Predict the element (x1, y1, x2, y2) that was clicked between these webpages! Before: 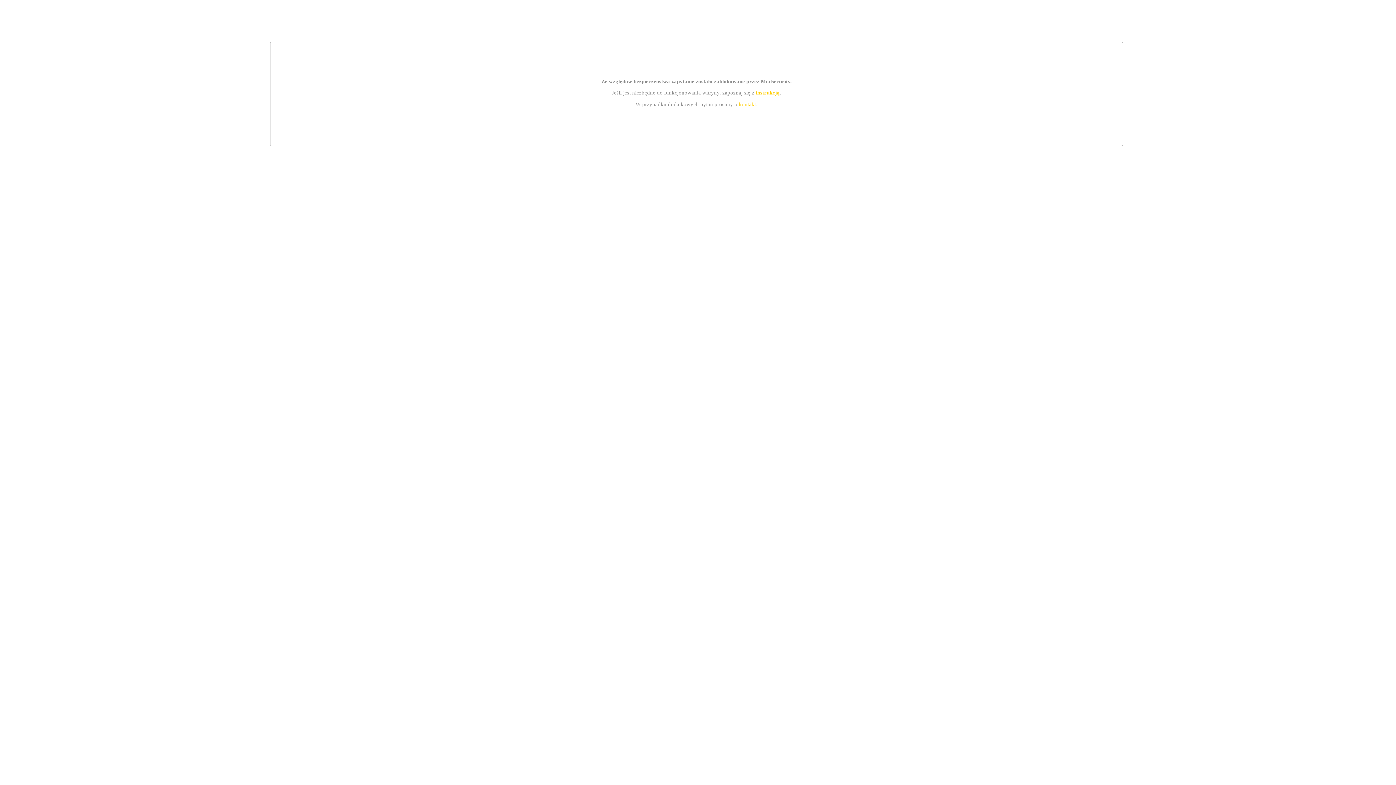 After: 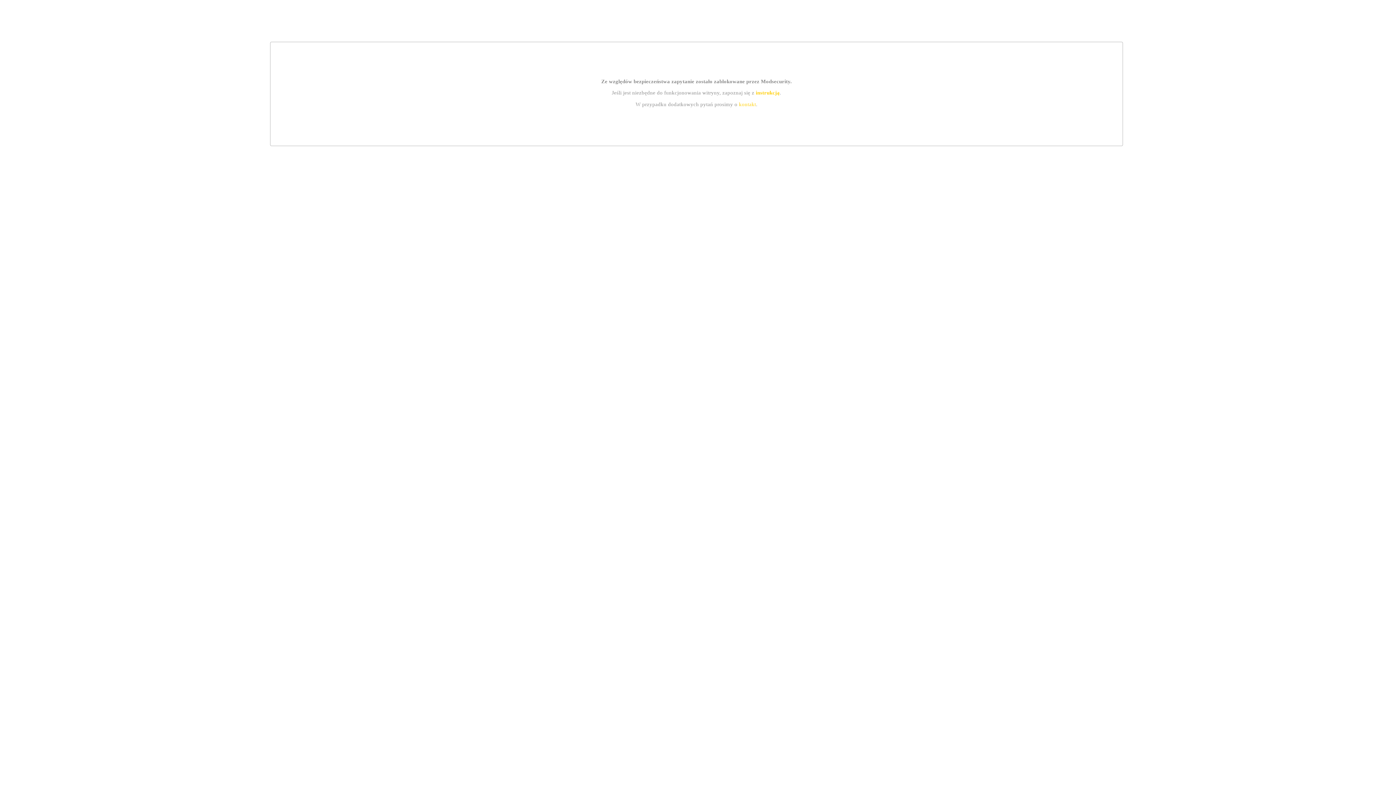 Action: label: instrukcją bbox: (755, 89, 779, 95)